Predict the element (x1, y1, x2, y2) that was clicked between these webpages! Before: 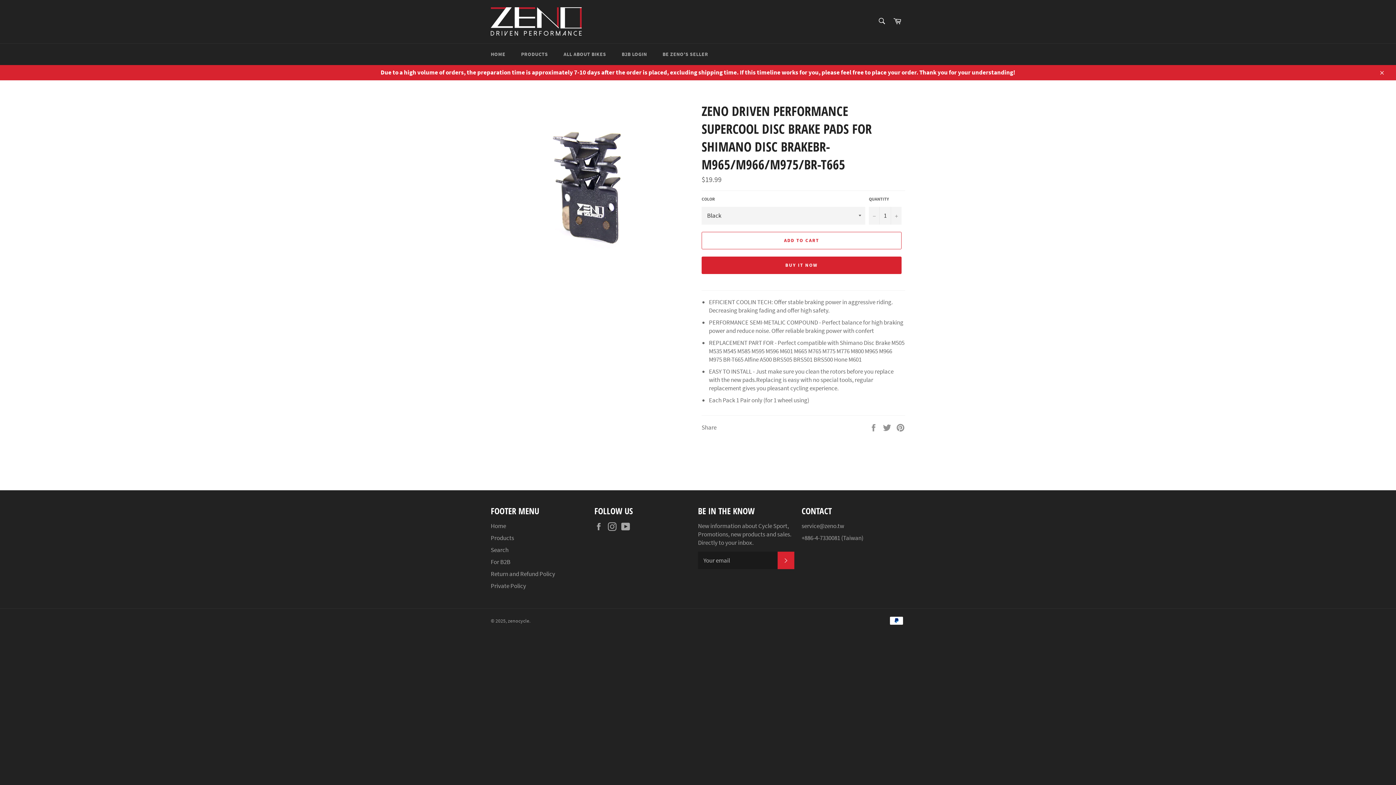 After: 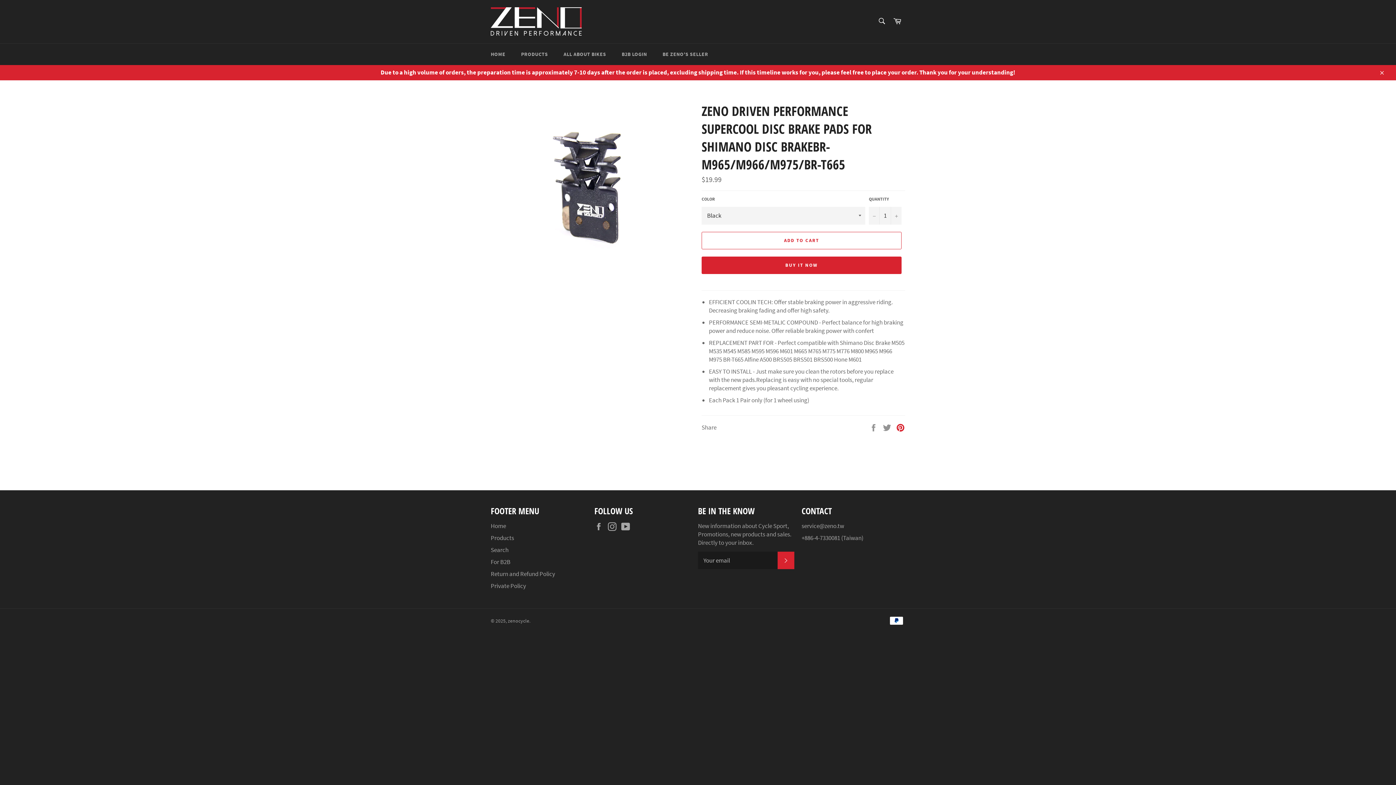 Action: label: Pin on Pinterest bbox: (896, 423, 905, 431)